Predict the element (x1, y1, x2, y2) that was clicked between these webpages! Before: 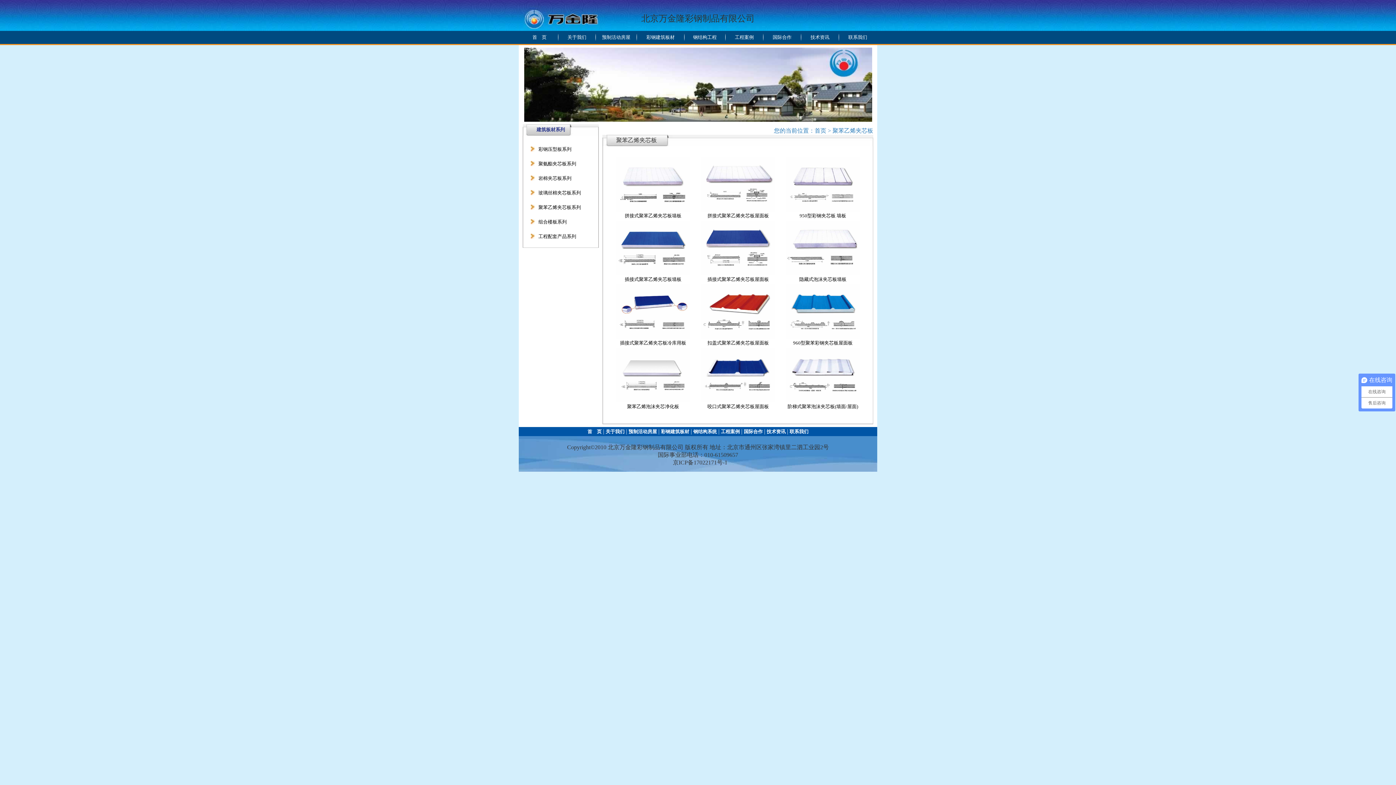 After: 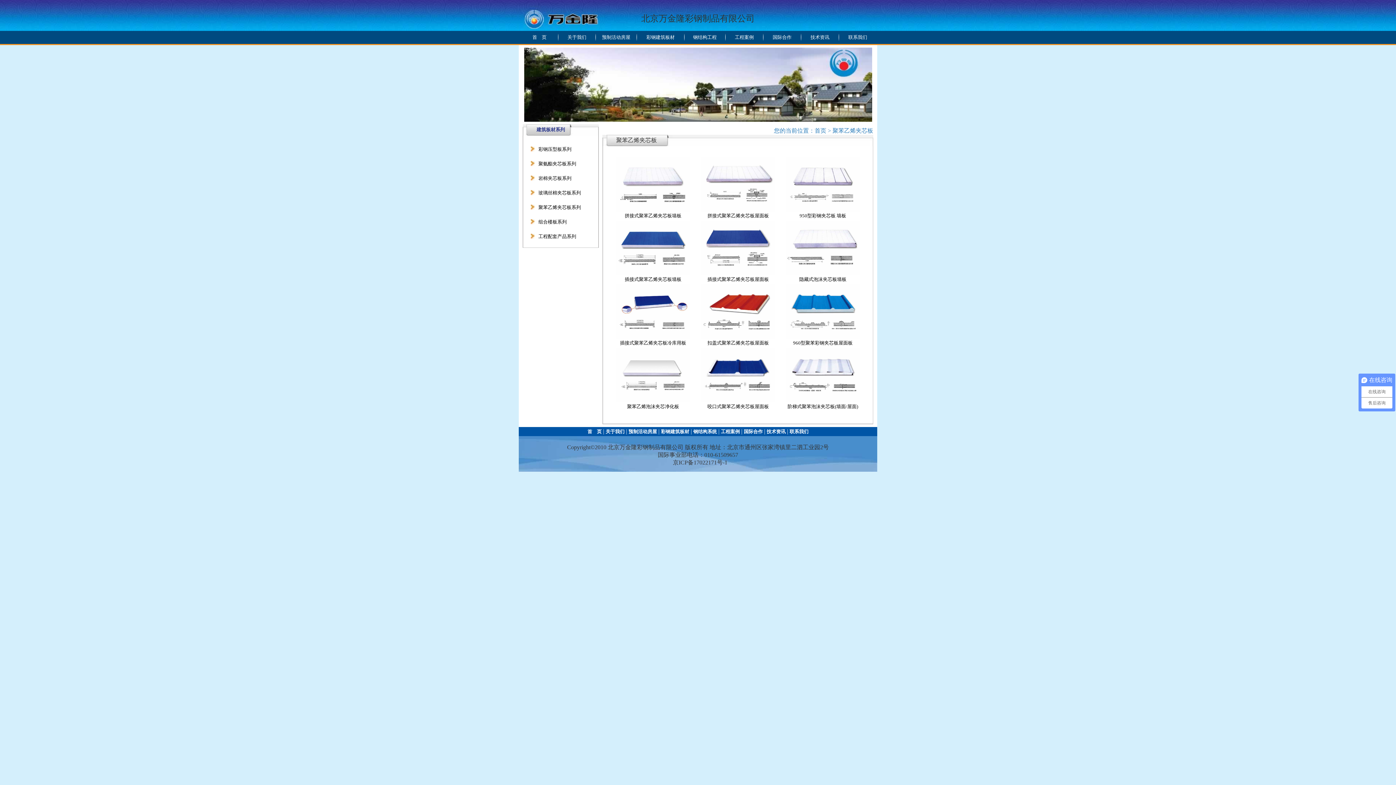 Action: label: 聚苯乙烯泡沫夹芯净化板 bbox: (627, 404, 679, 409)